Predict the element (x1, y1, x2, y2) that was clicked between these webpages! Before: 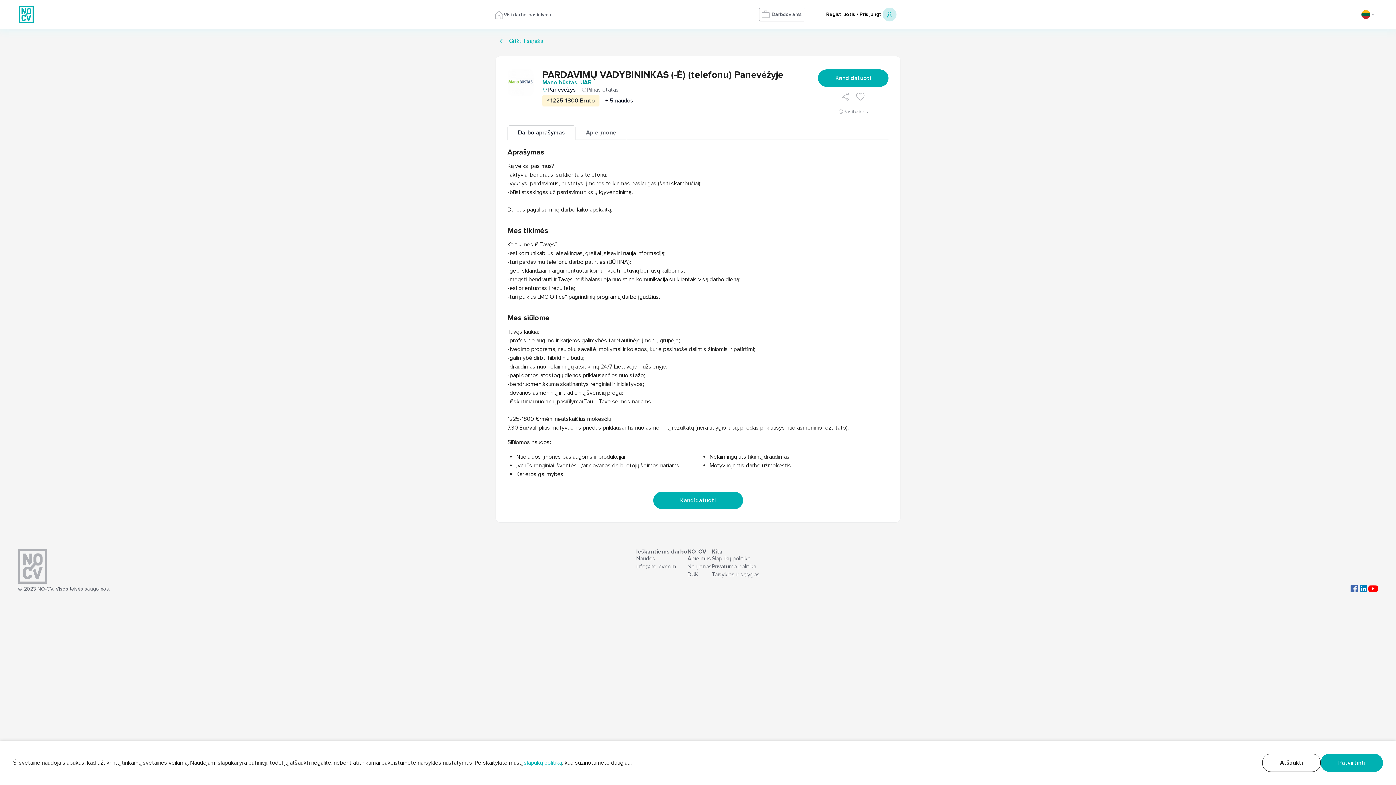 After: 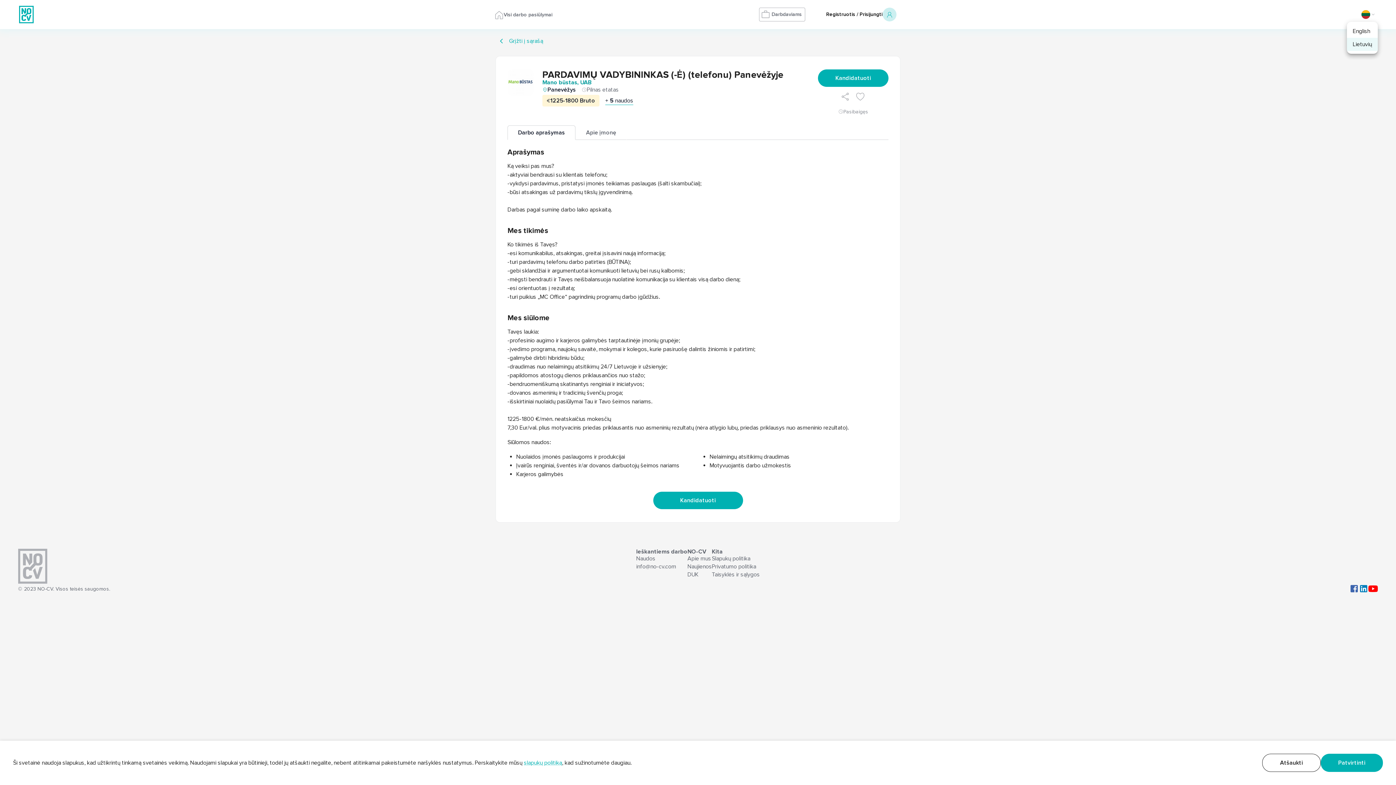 Action: bbox: (1358, 7, 1378, 21)